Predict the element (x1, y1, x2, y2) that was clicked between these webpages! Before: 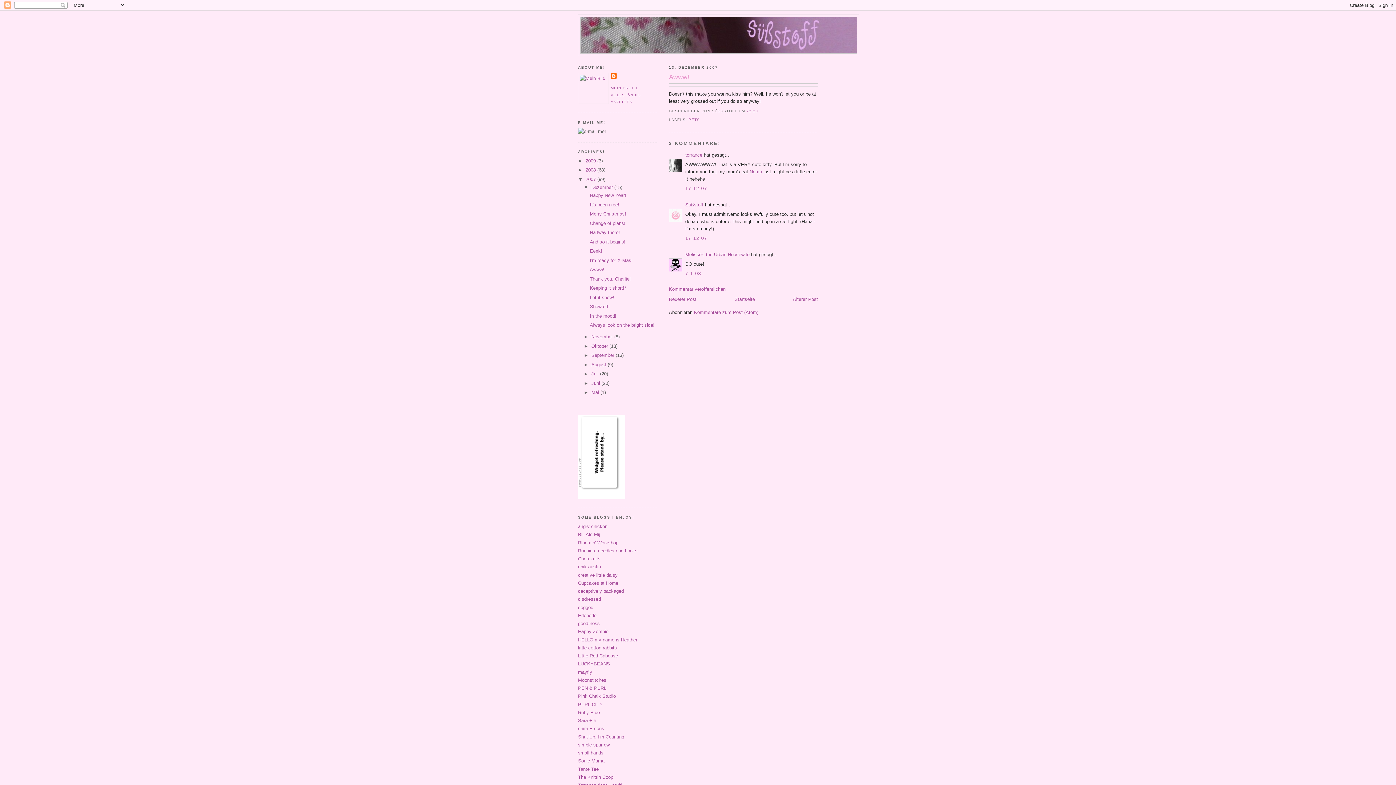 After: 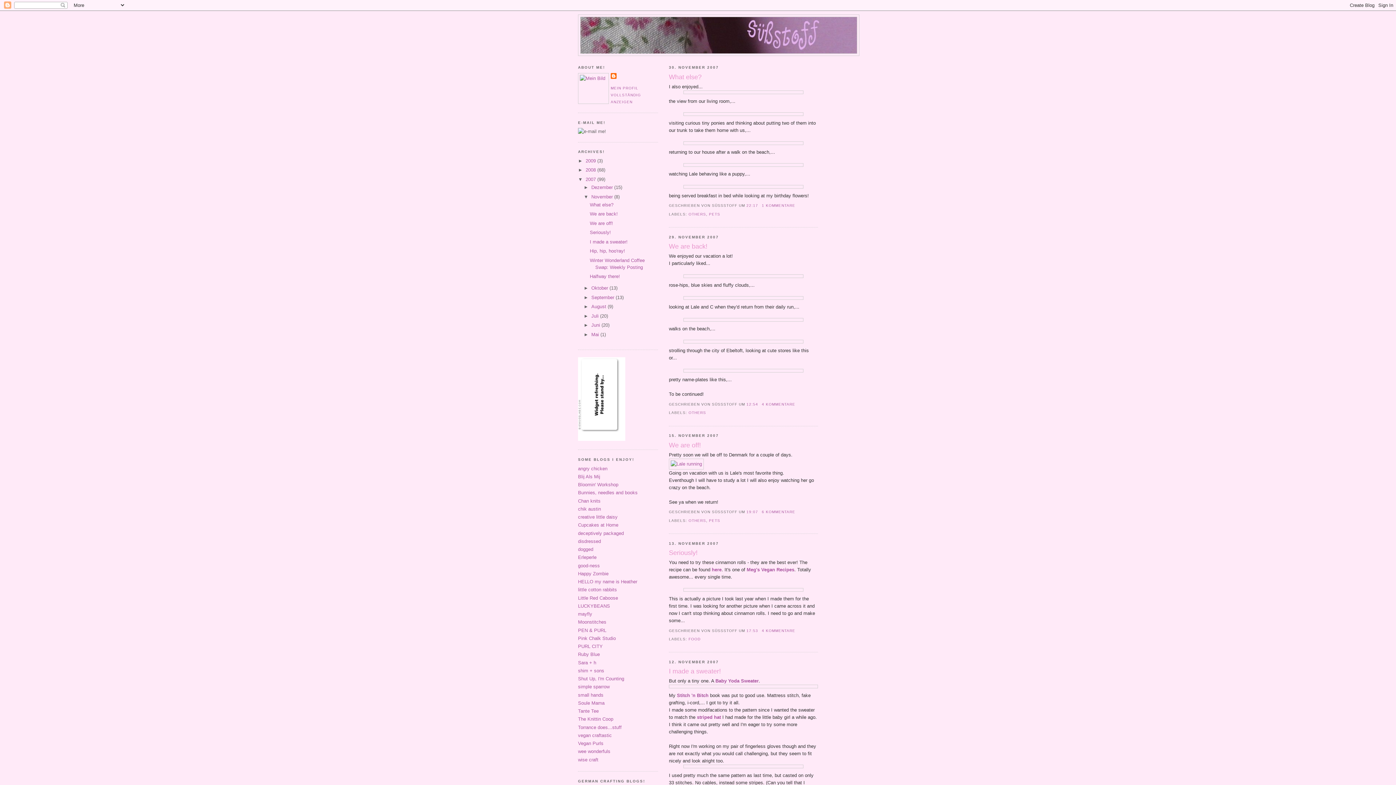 Action: label: November  bbox: (591, 334, 614, 339)